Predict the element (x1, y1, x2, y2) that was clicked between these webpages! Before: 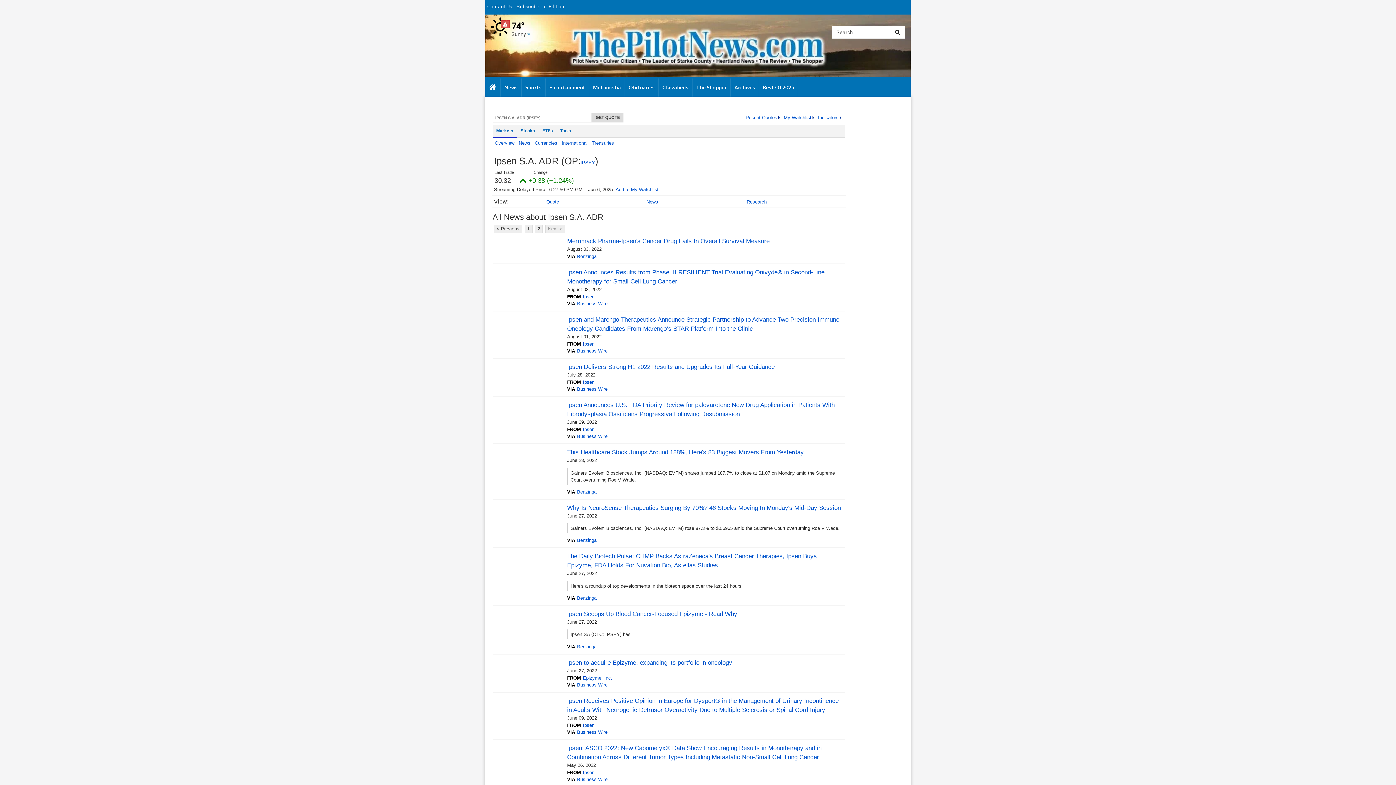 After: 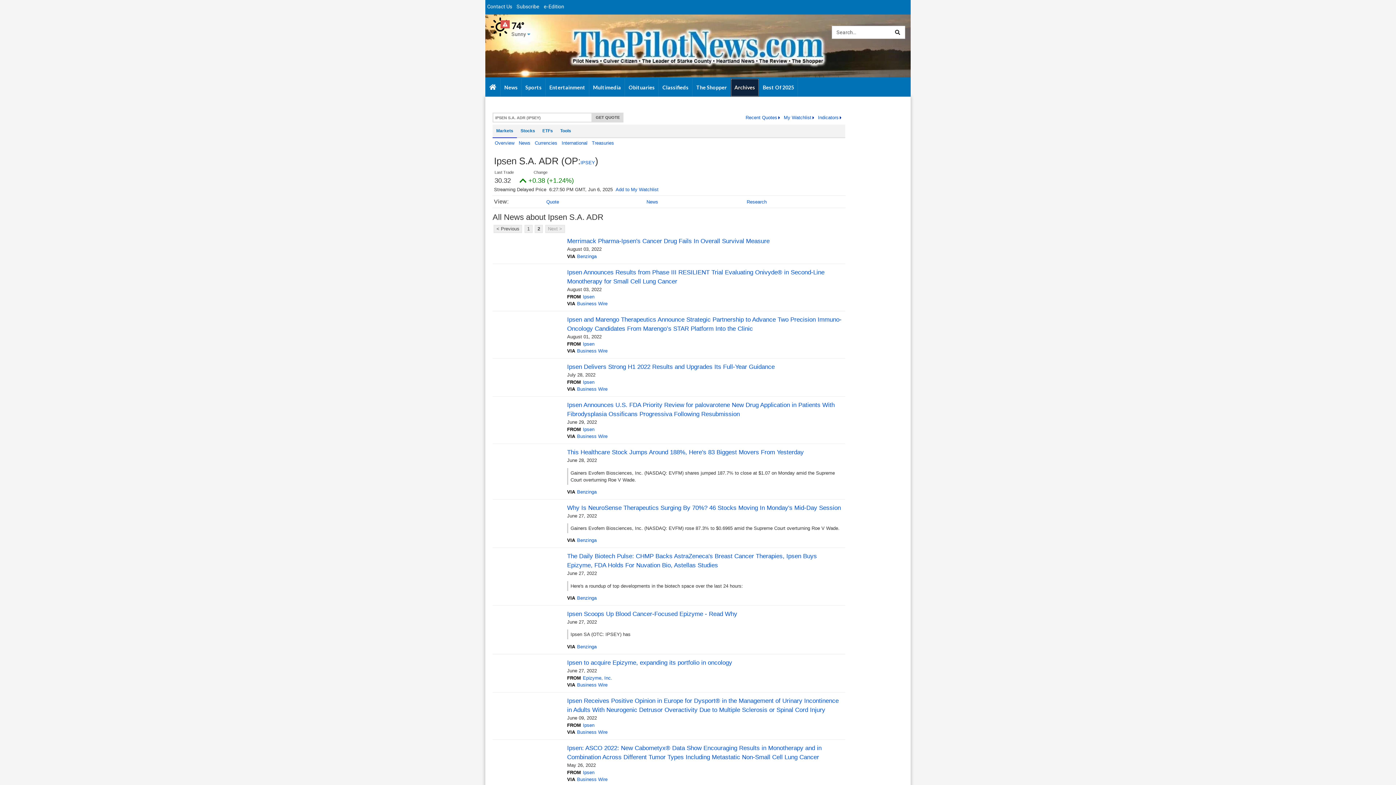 Action: bbox: (731, 78, 759, 96) label: Archives